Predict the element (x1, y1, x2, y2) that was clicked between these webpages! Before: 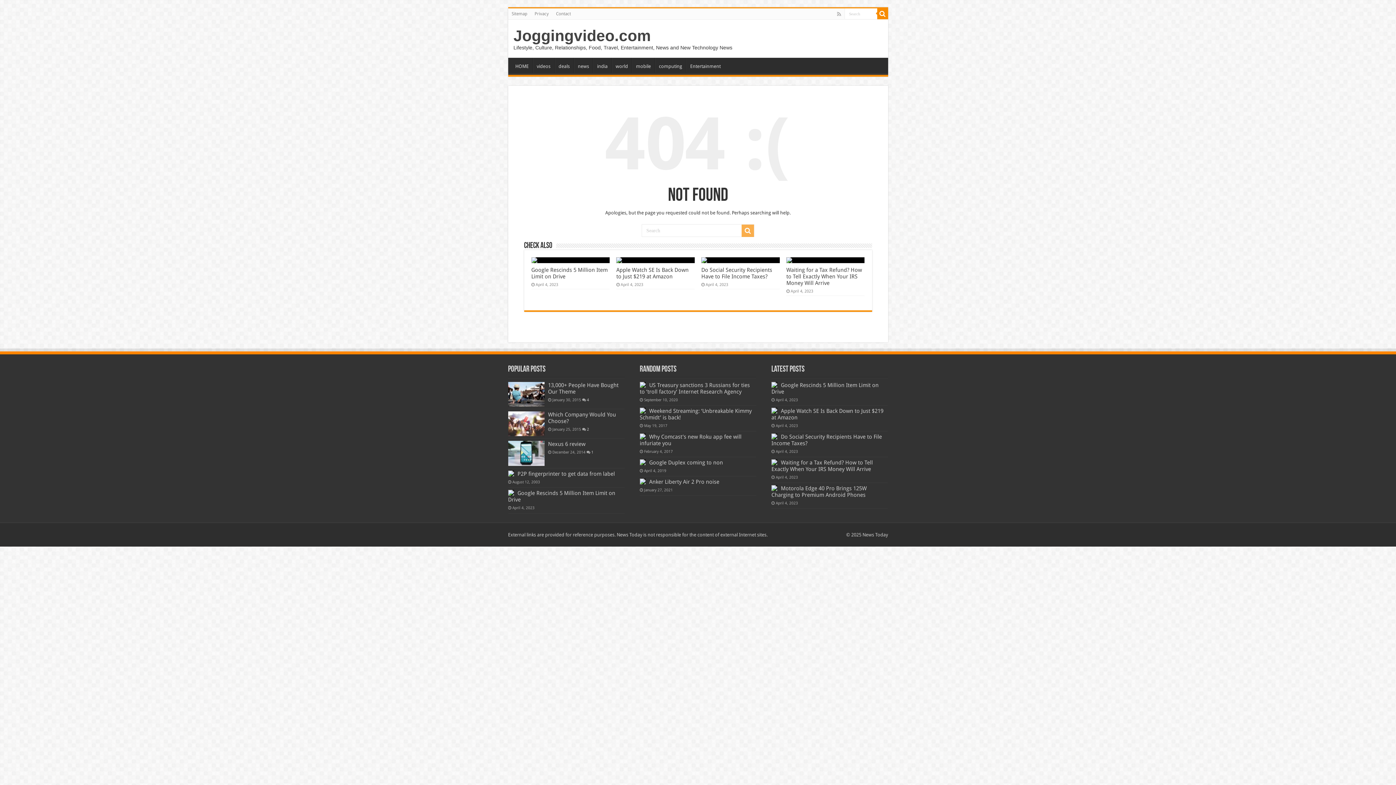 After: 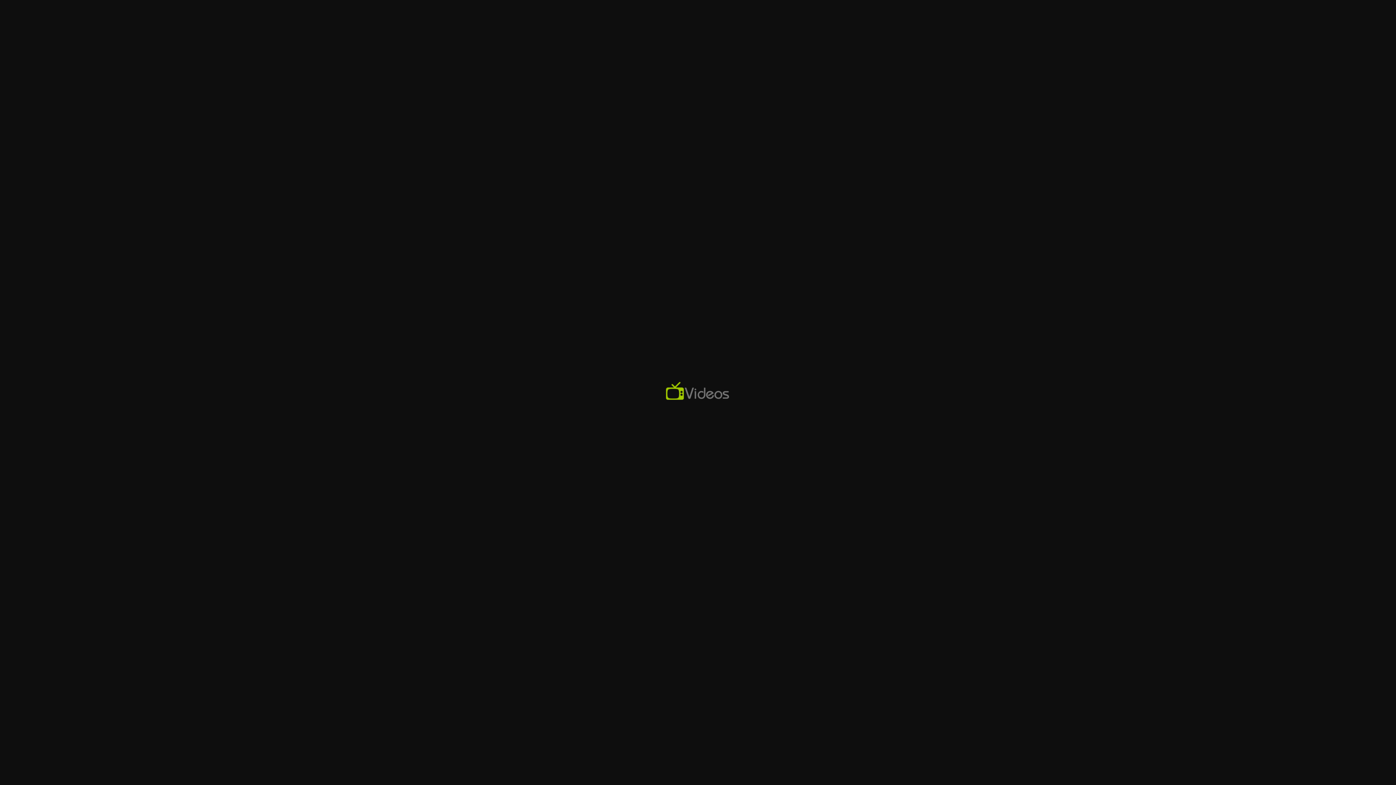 Action: bbox: (532, 57, 554, 73) label: videos